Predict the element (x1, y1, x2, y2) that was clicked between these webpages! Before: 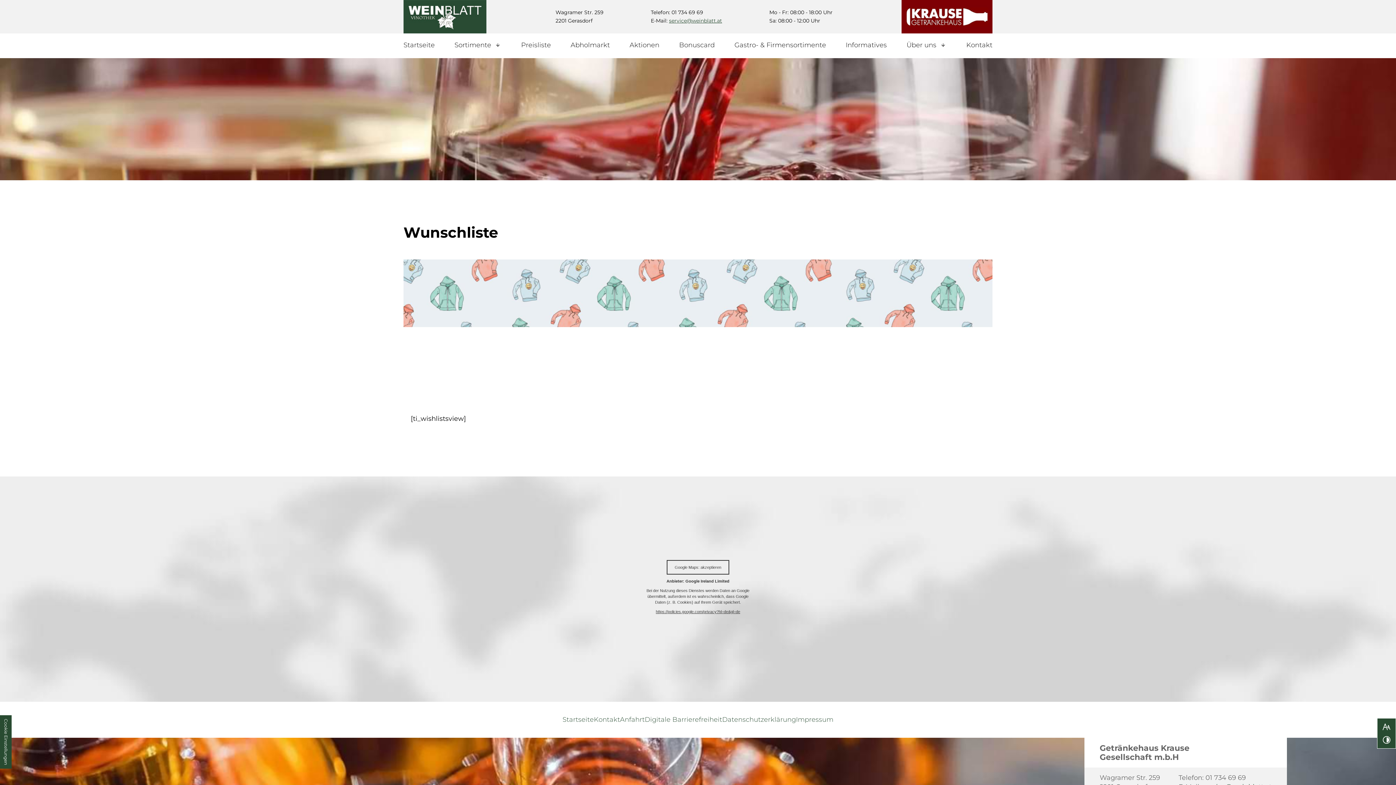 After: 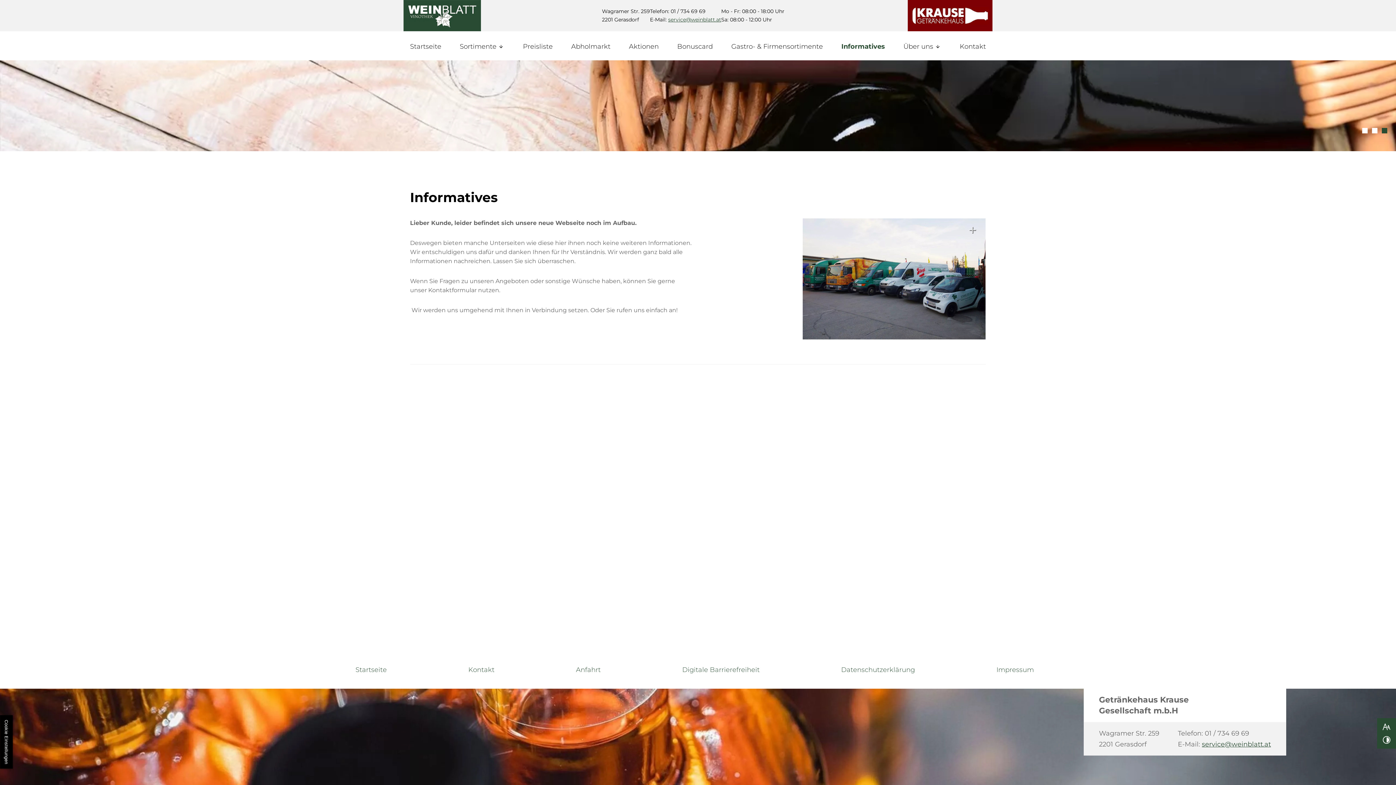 Action: bbox: (846, 40, 887, 49) label: Informatives